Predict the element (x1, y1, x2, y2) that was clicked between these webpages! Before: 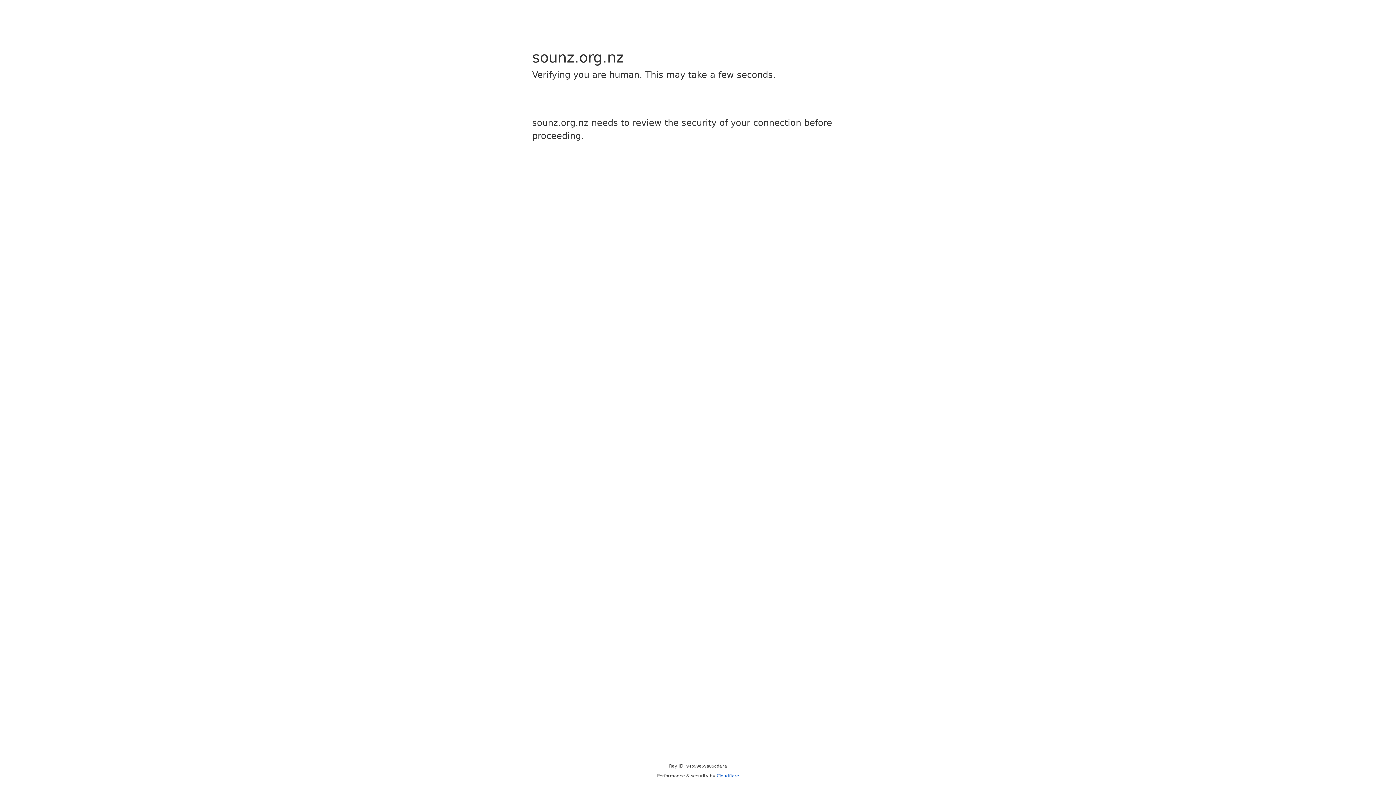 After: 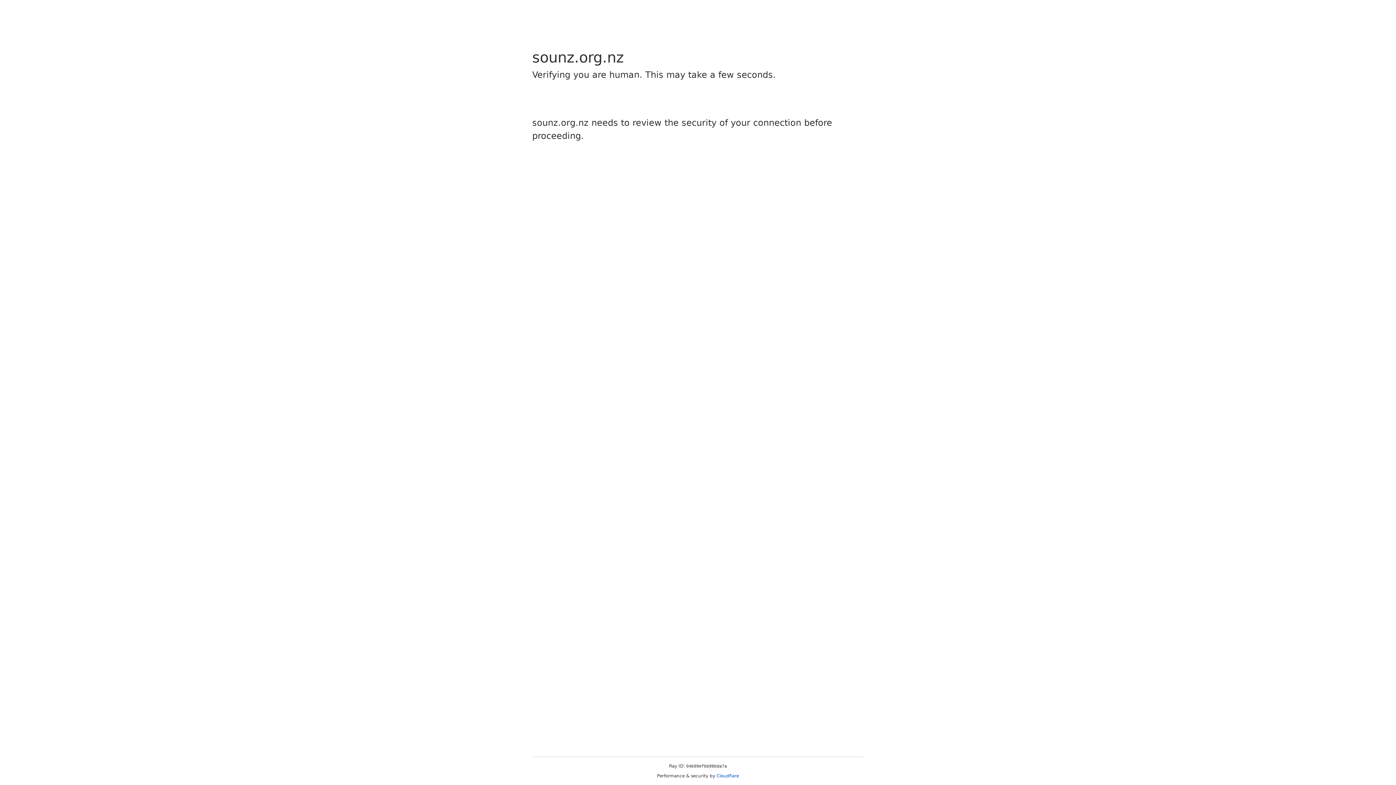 Action: bbox: (716, 773, 739, 778) label: Cloudflare